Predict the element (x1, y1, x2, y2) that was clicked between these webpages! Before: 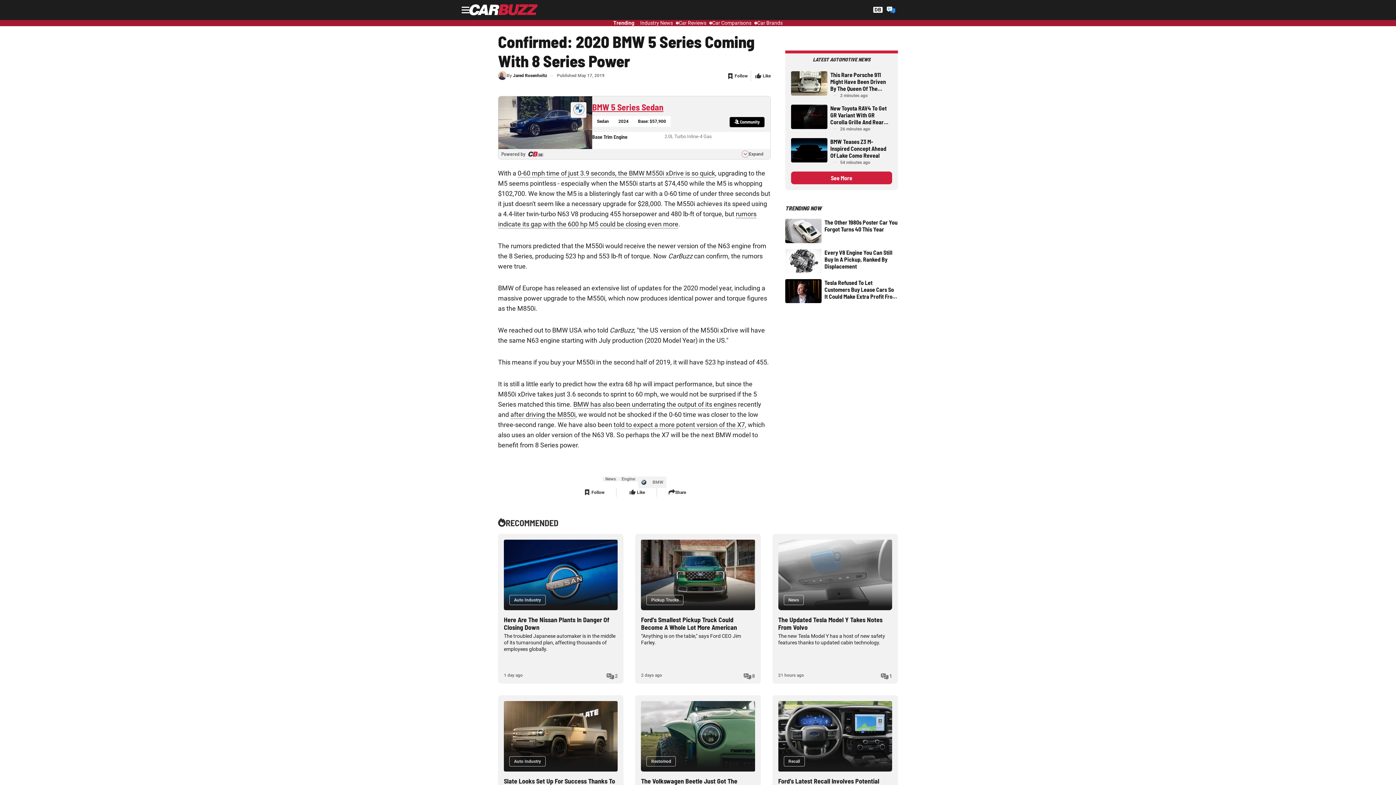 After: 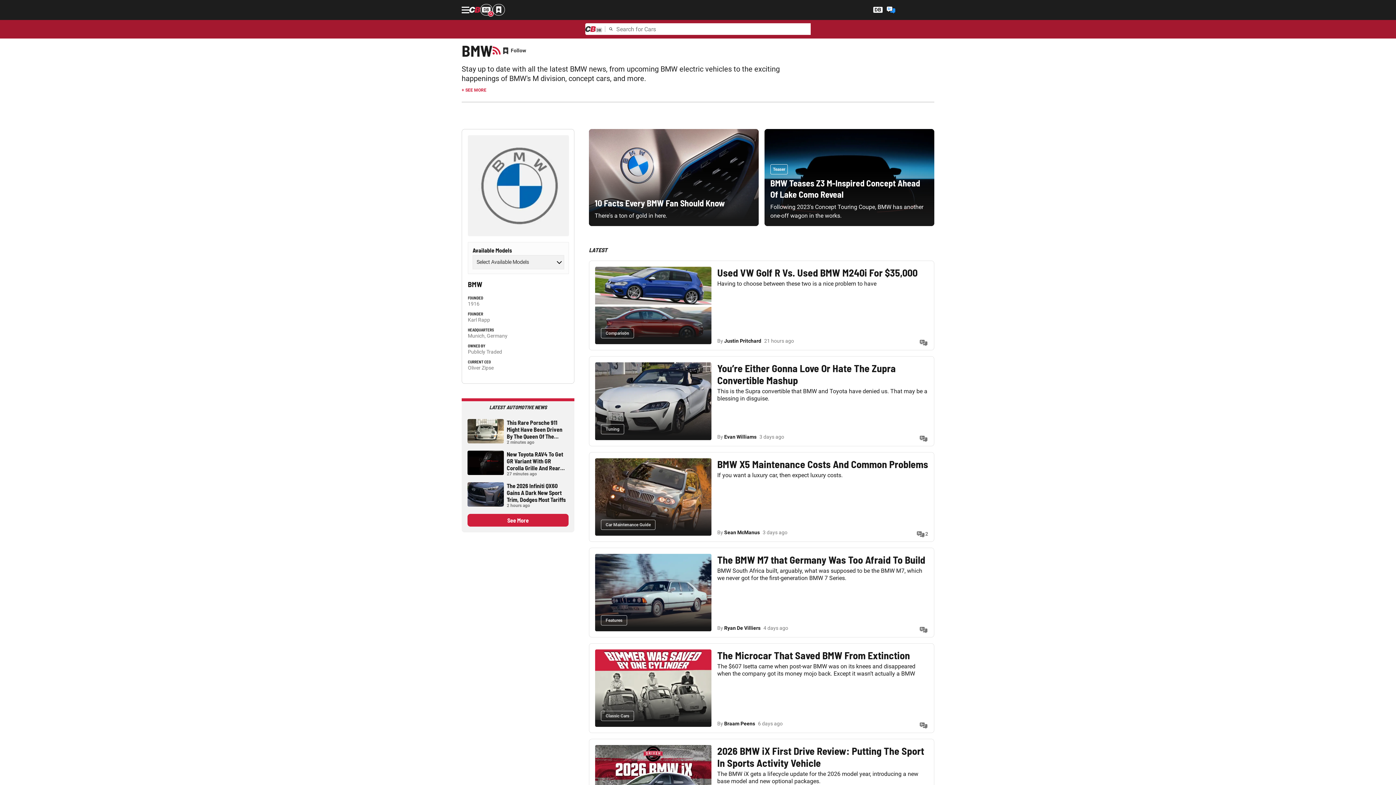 Action: label: BMW bbox: (638, 476, 666, 488)